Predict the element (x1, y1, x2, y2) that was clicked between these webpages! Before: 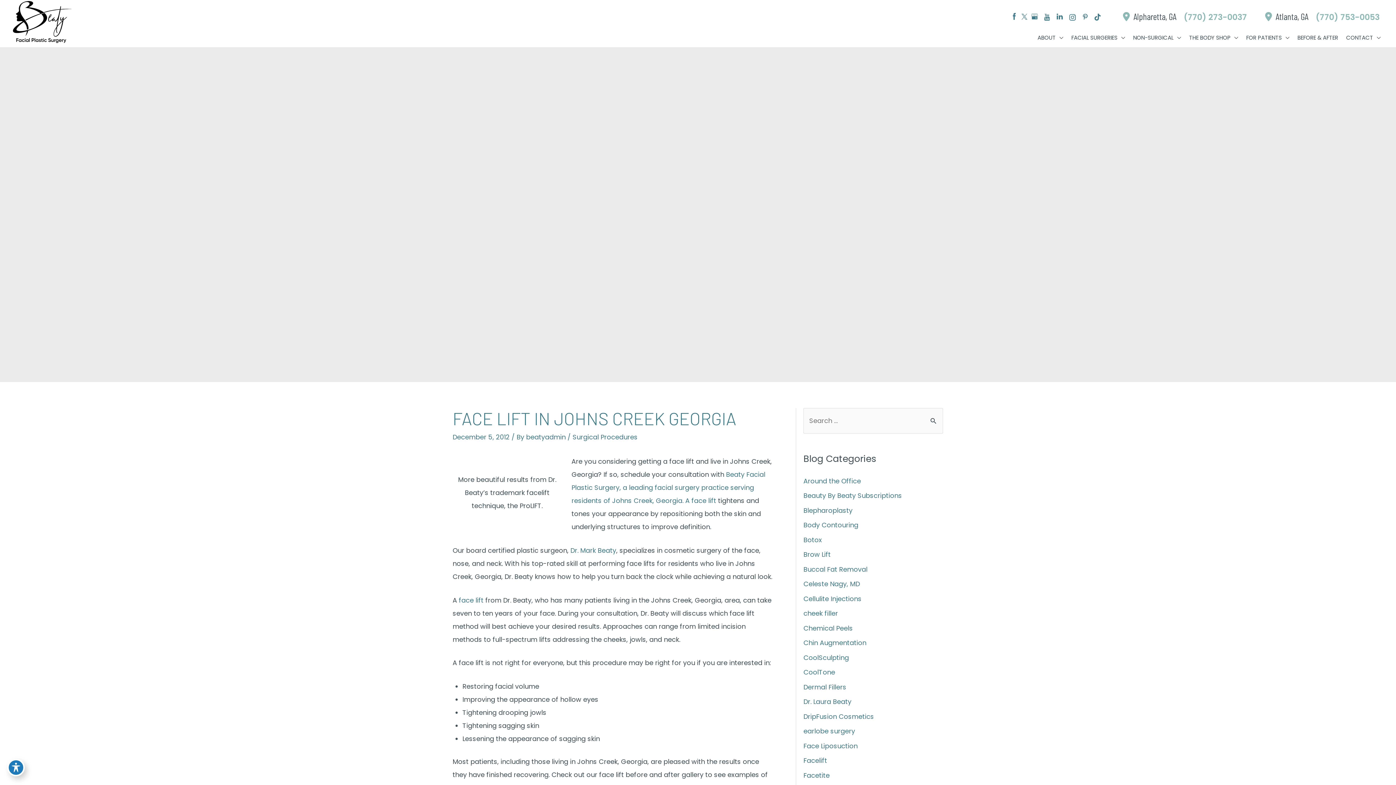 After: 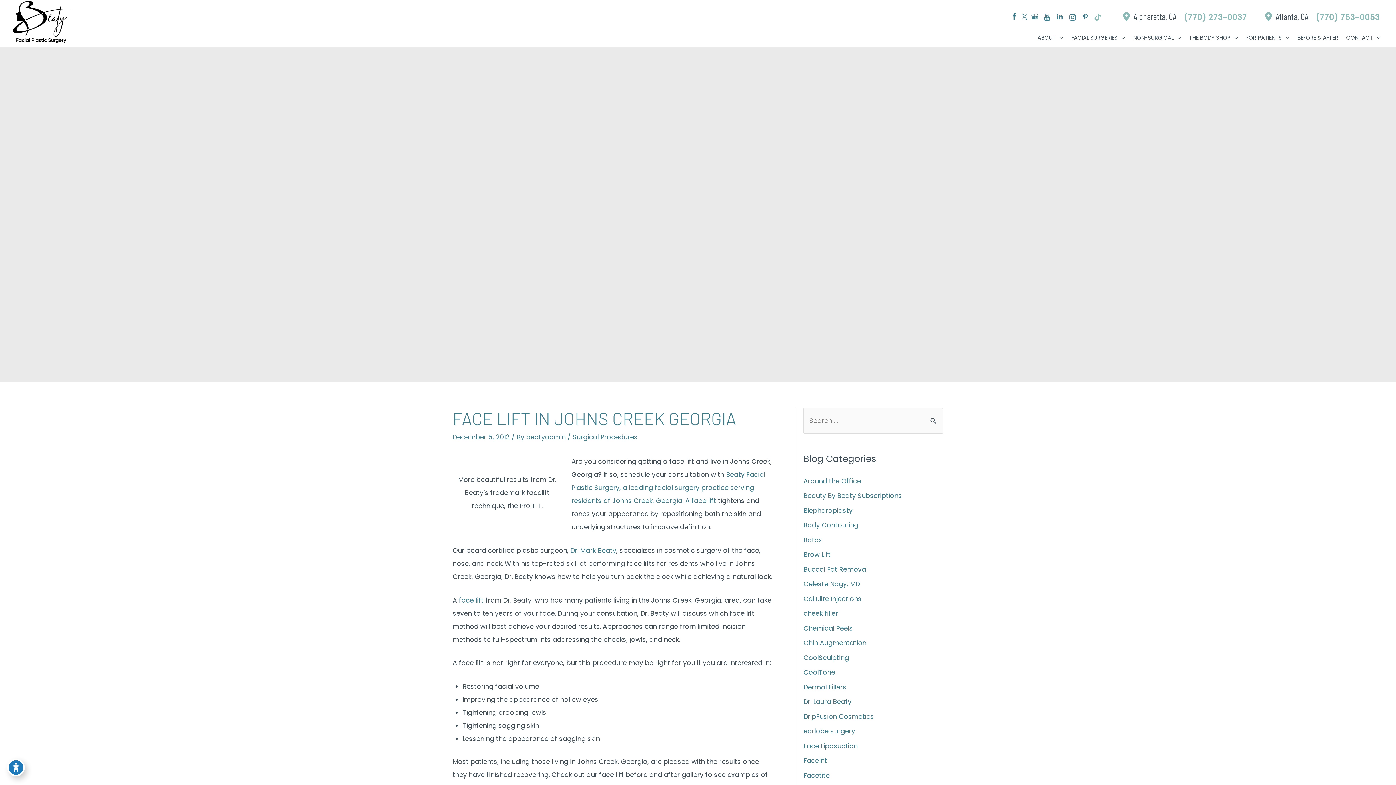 Action: bbox: (1092, 11, 1105, 20)